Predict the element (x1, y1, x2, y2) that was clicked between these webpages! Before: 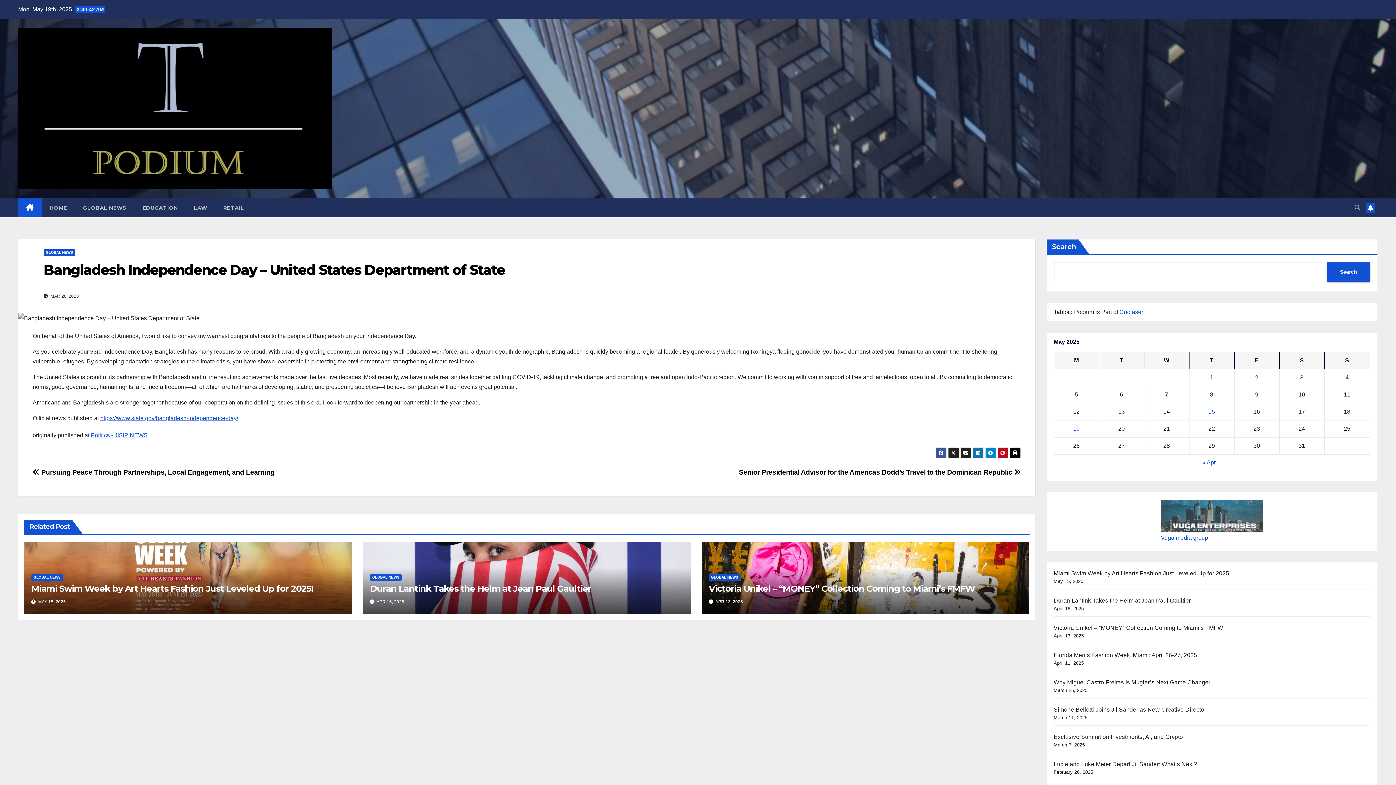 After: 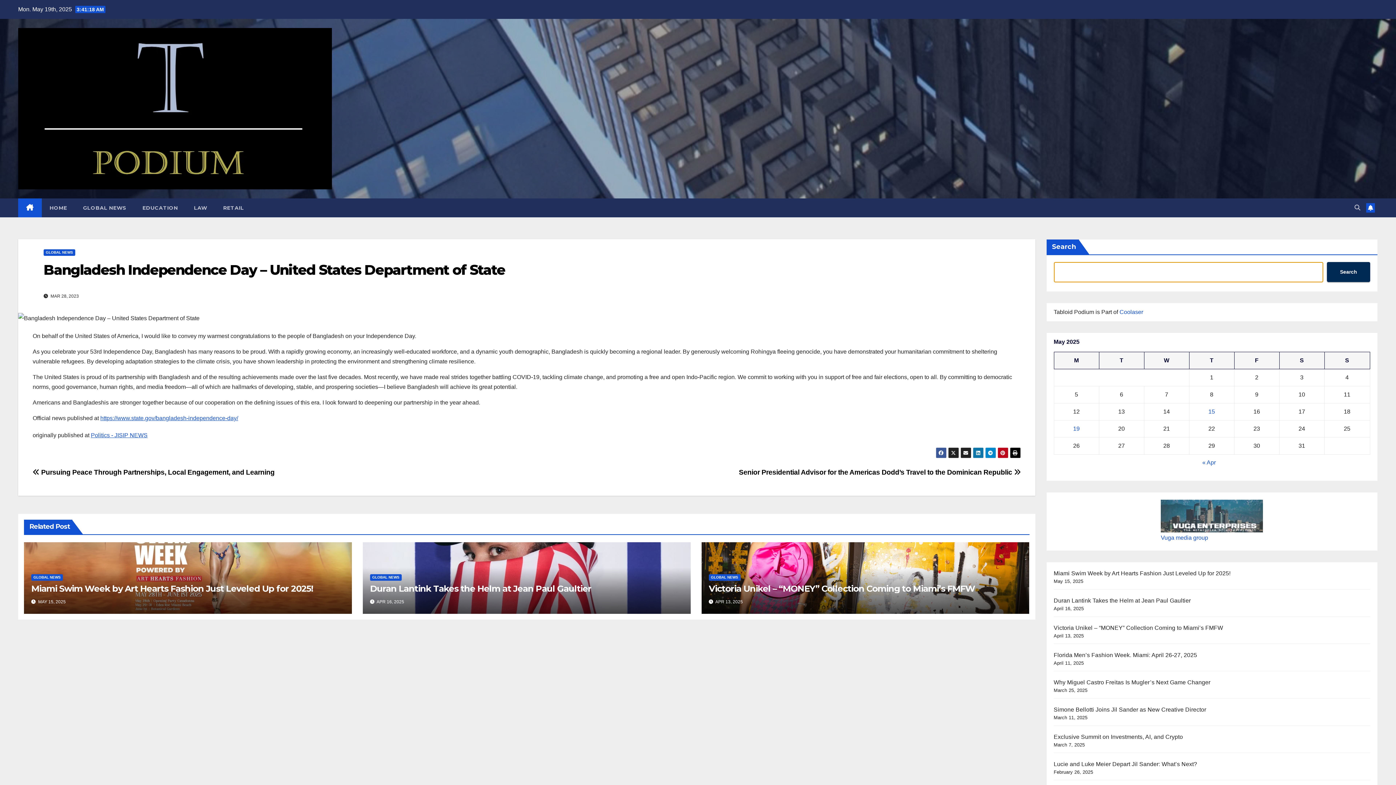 Action: label: Search bbox: (1327, 262, 1370, 282)